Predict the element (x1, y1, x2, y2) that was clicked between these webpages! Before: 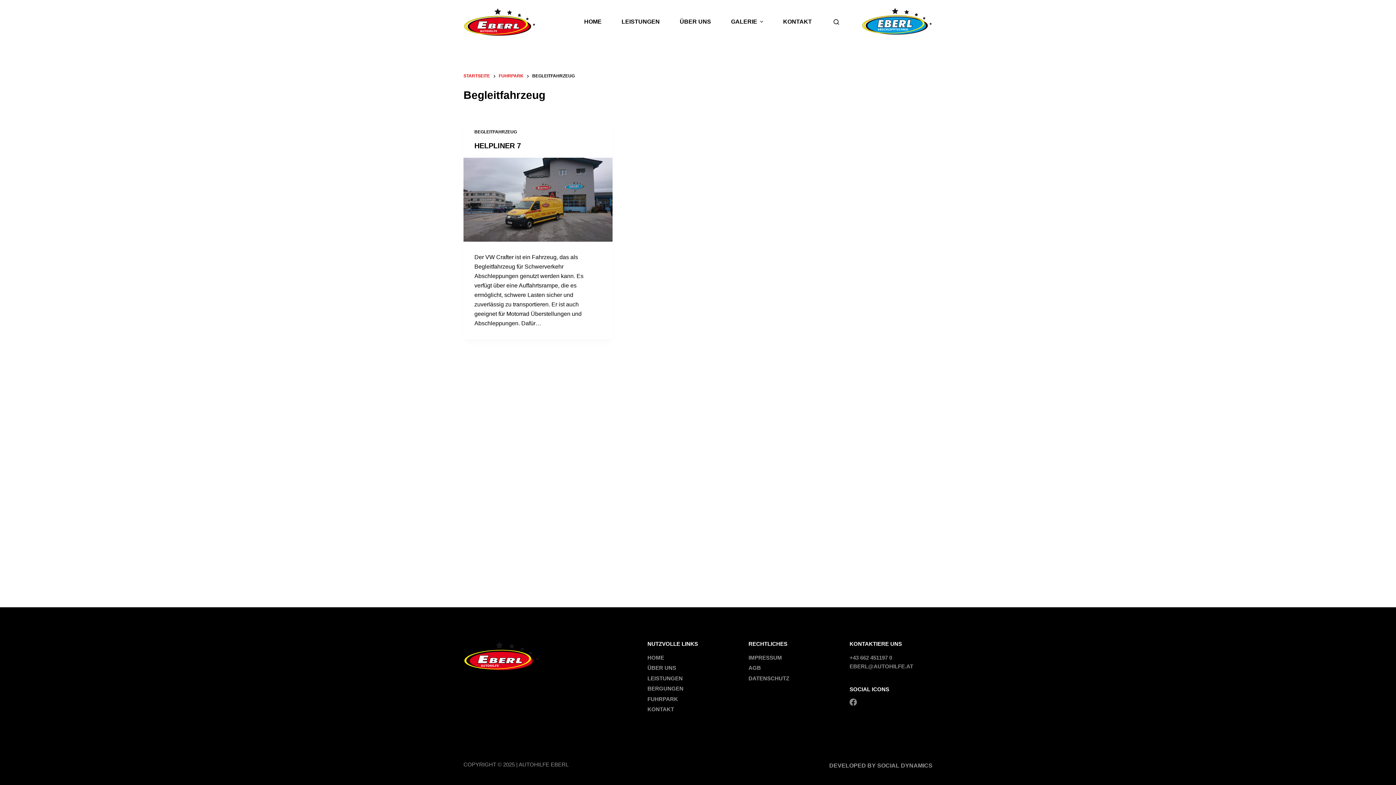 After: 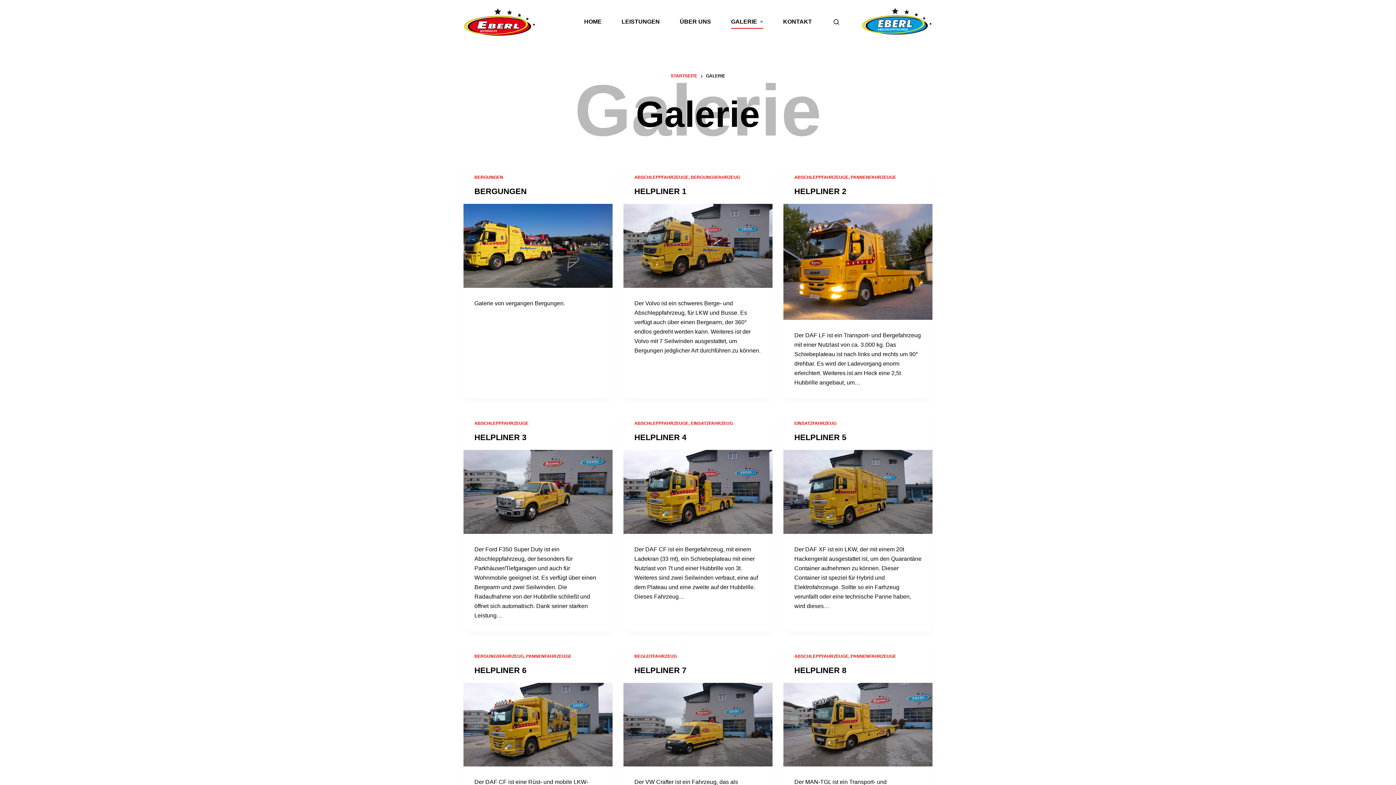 Action: label: GALERIE bbox: (721, 14, 773, 28)